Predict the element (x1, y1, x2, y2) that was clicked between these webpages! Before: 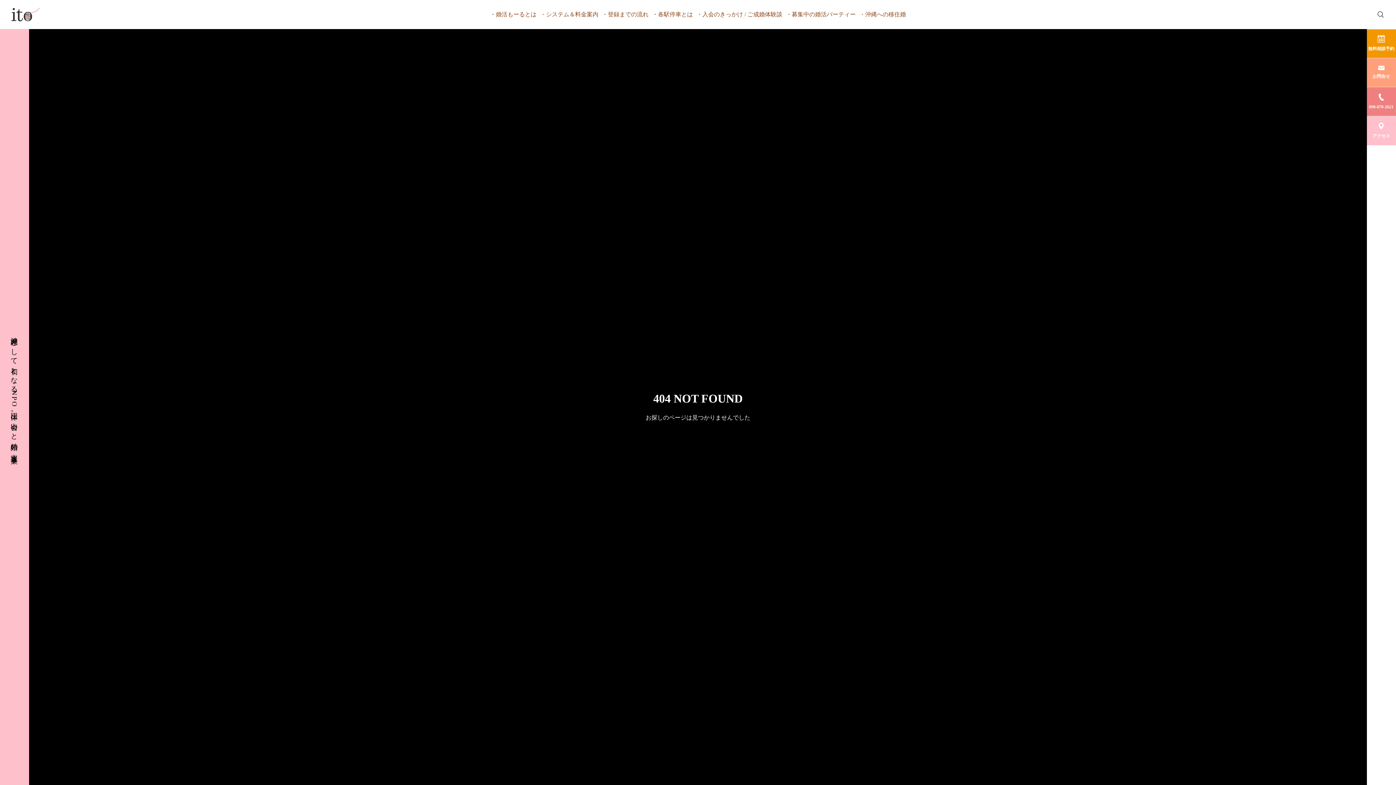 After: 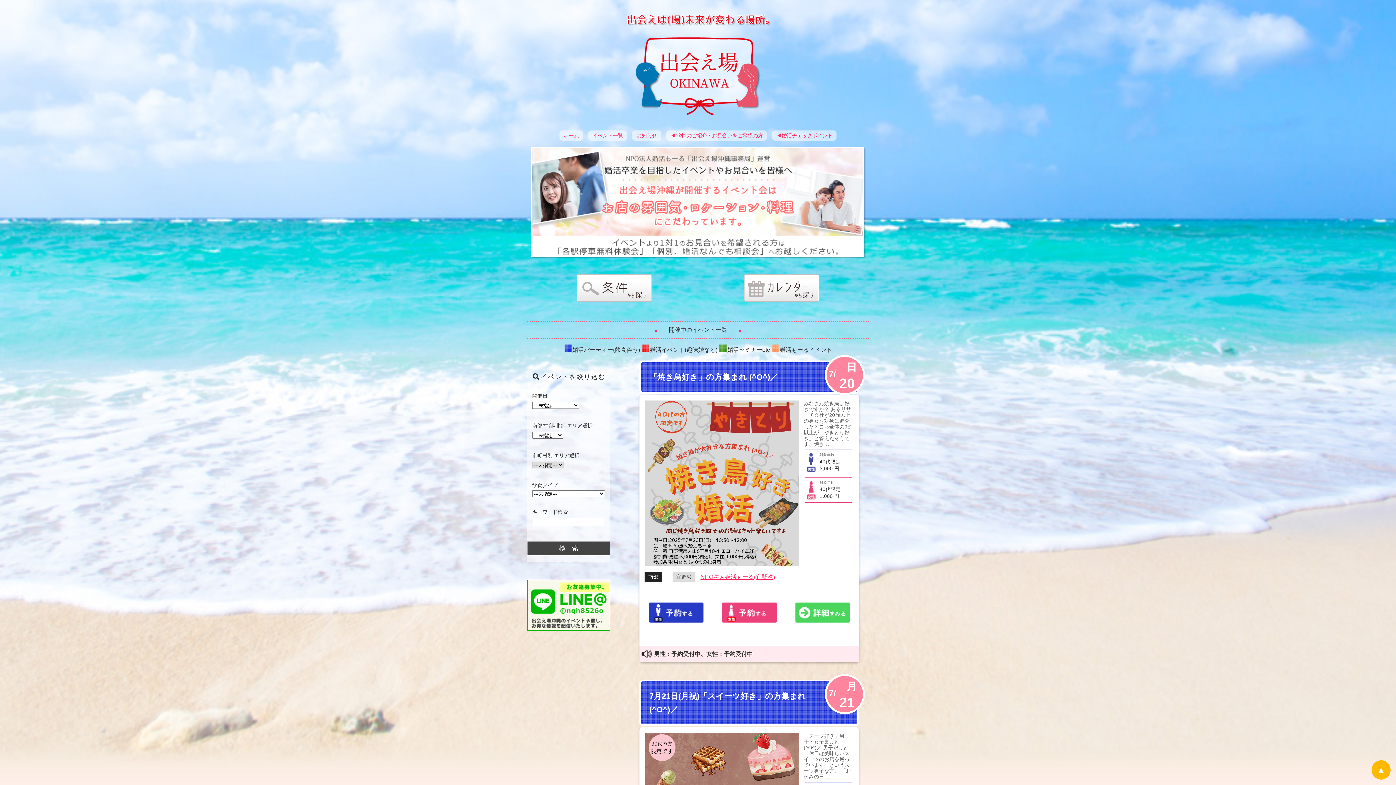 Action: label: ・募集中の婚活パーティー bbox: (784, 0, 857, 29)